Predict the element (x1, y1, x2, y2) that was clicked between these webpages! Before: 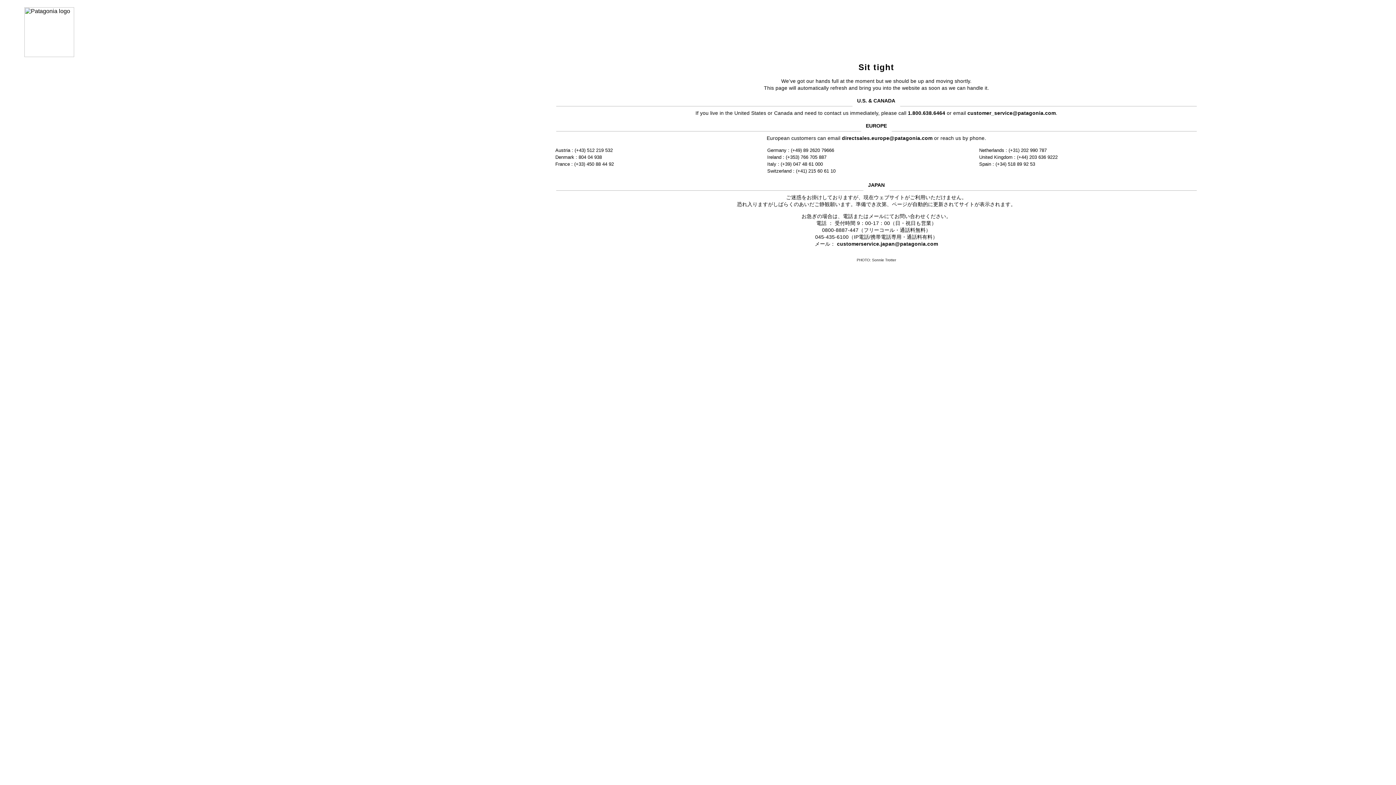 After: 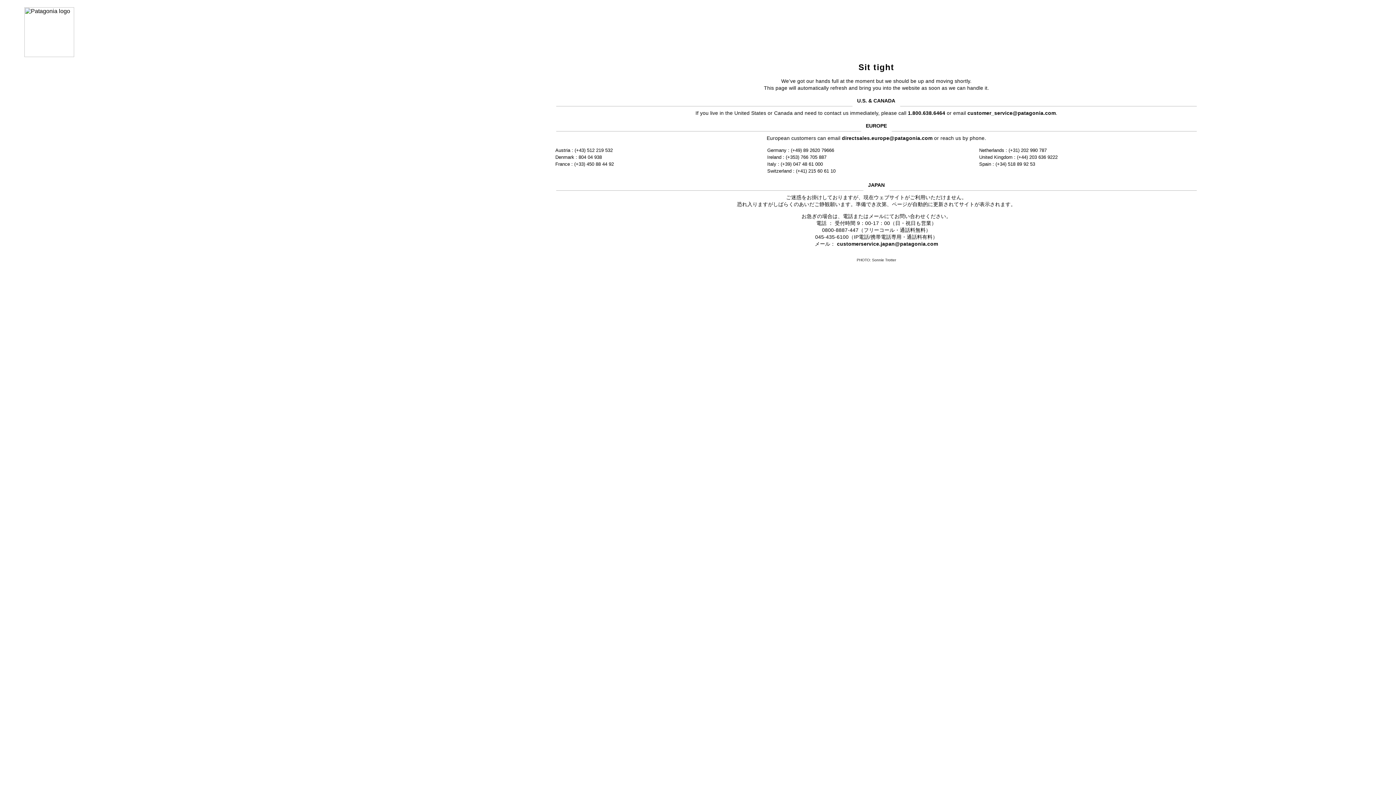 Action: bbox: (837, 241, 938, 246) label: customerservice.japan@patagonia.com